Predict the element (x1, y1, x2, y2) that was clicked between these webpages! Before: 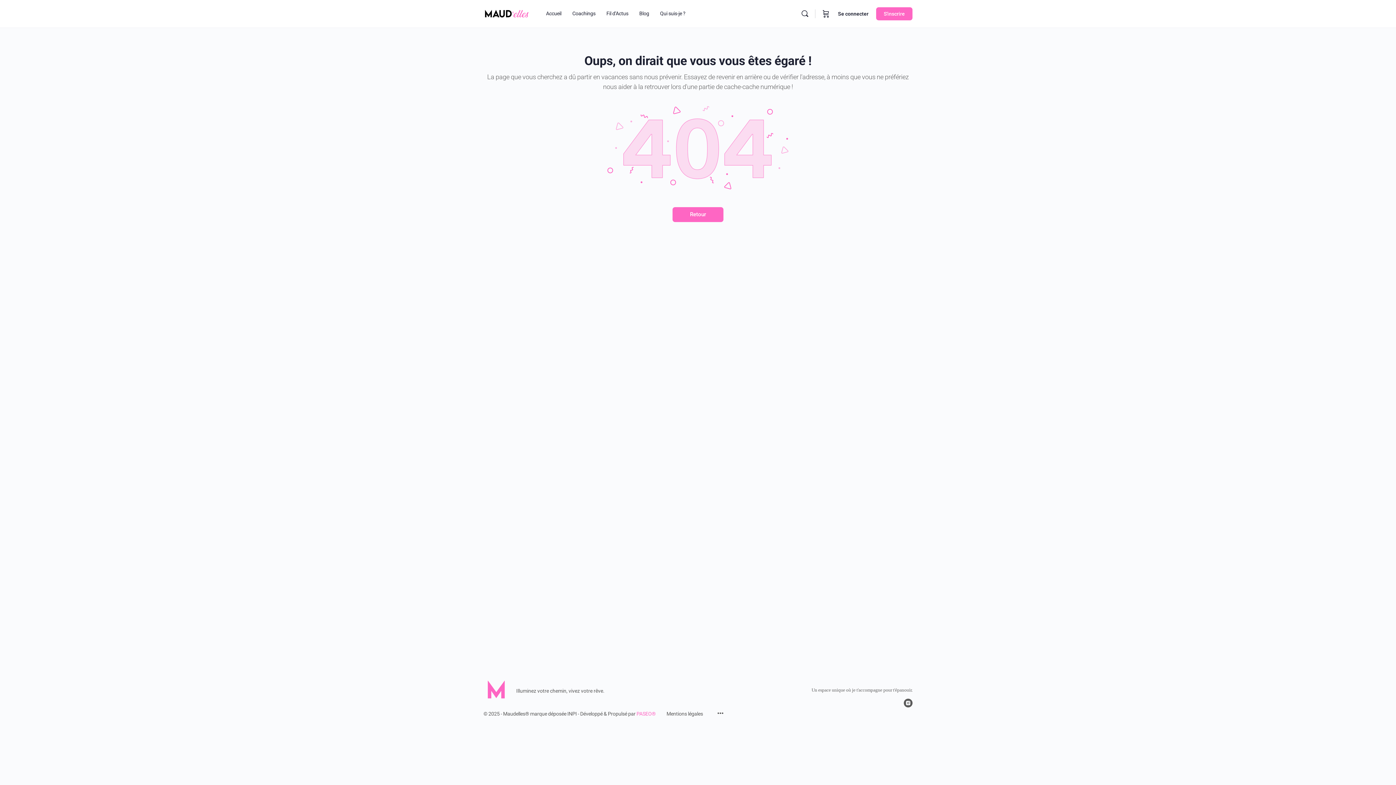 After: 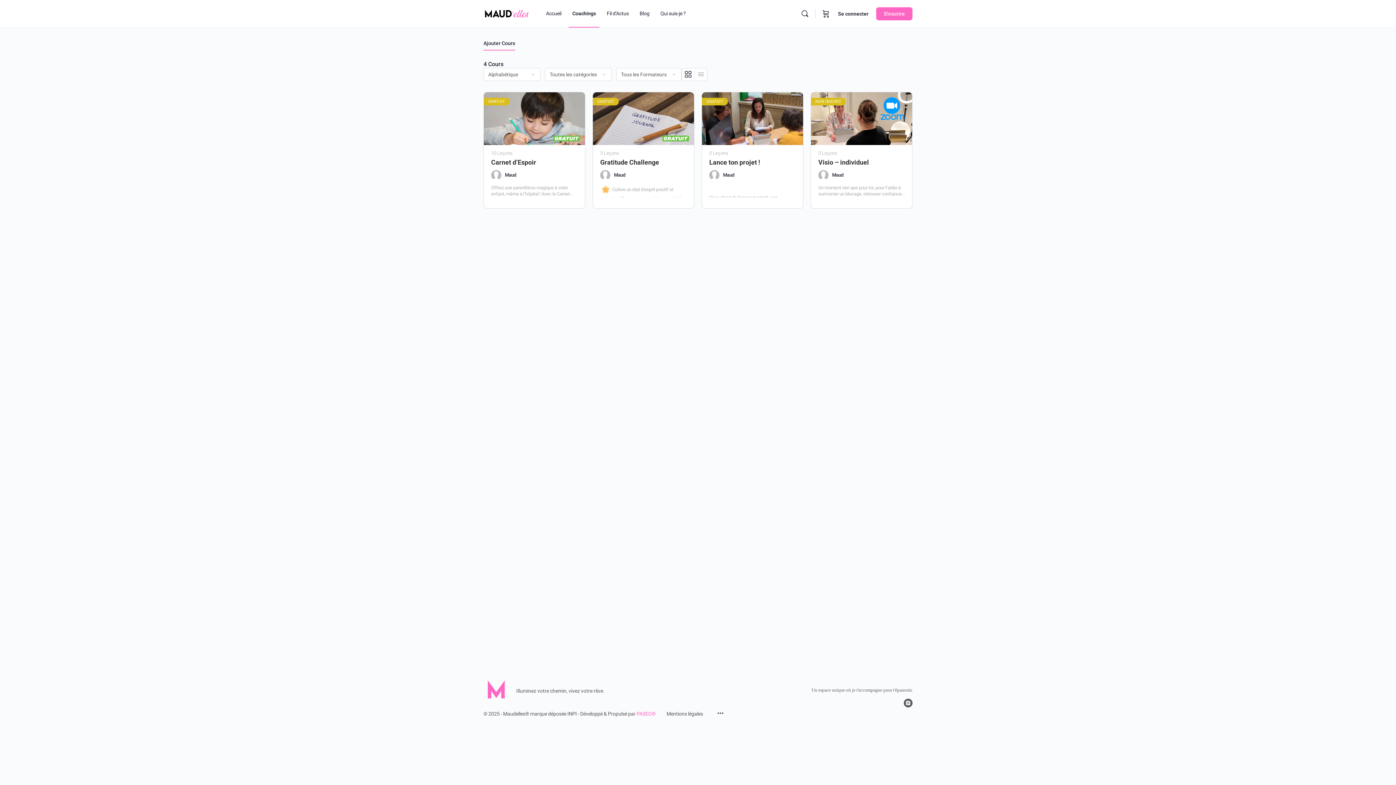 Action: bbox: (568, 0, 599, 27) label: Coachings